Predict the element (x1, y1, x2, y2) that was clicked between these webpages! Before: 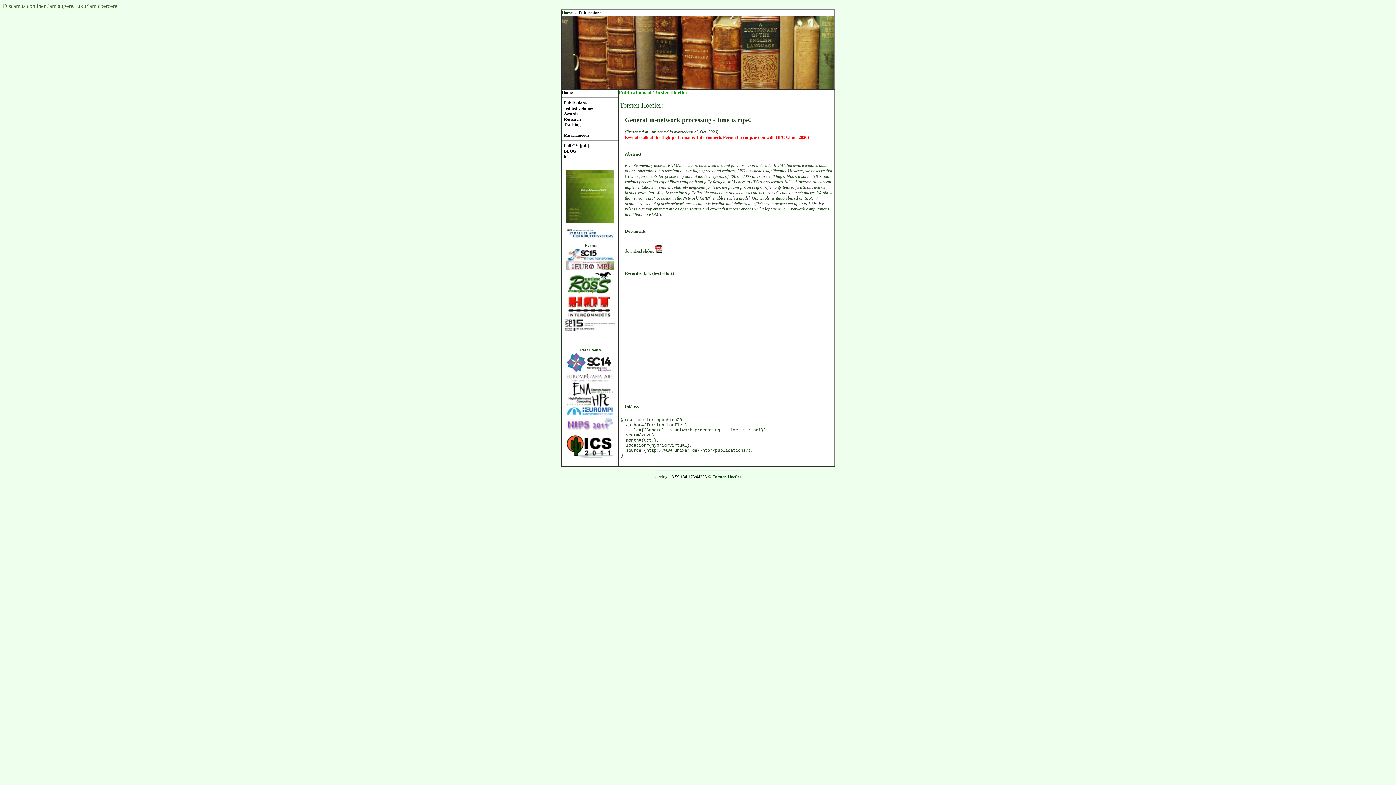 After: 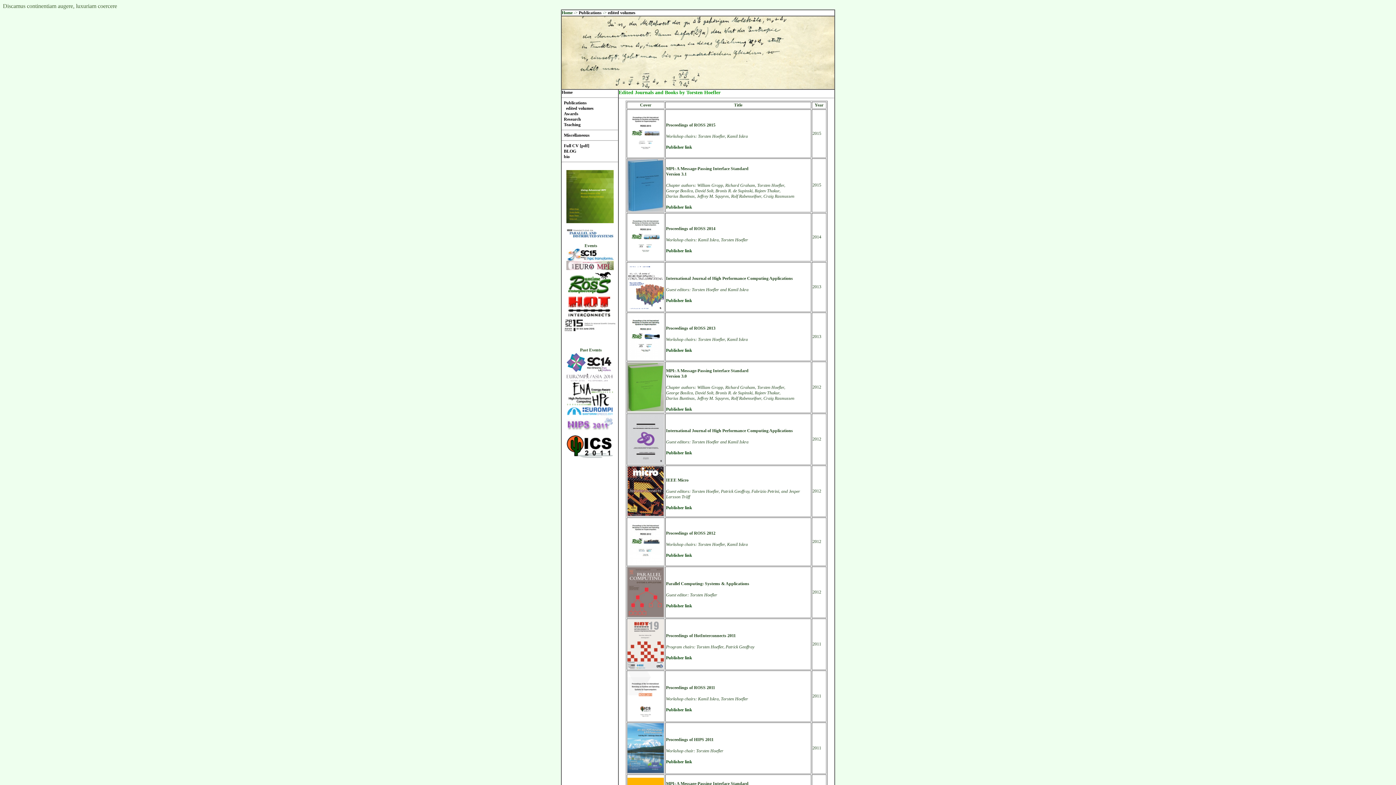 Action: label: edited volumes bbox: (566, 105, 593, 110)